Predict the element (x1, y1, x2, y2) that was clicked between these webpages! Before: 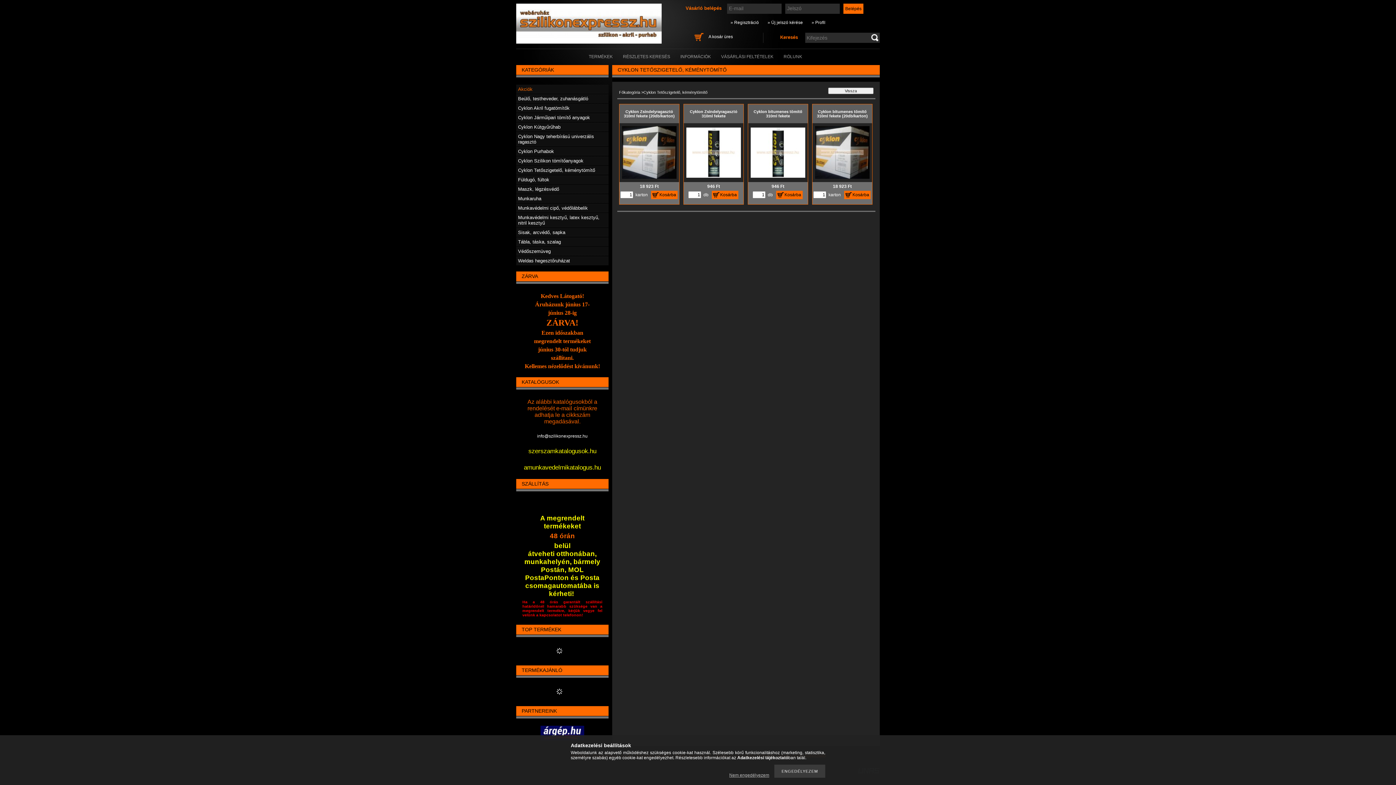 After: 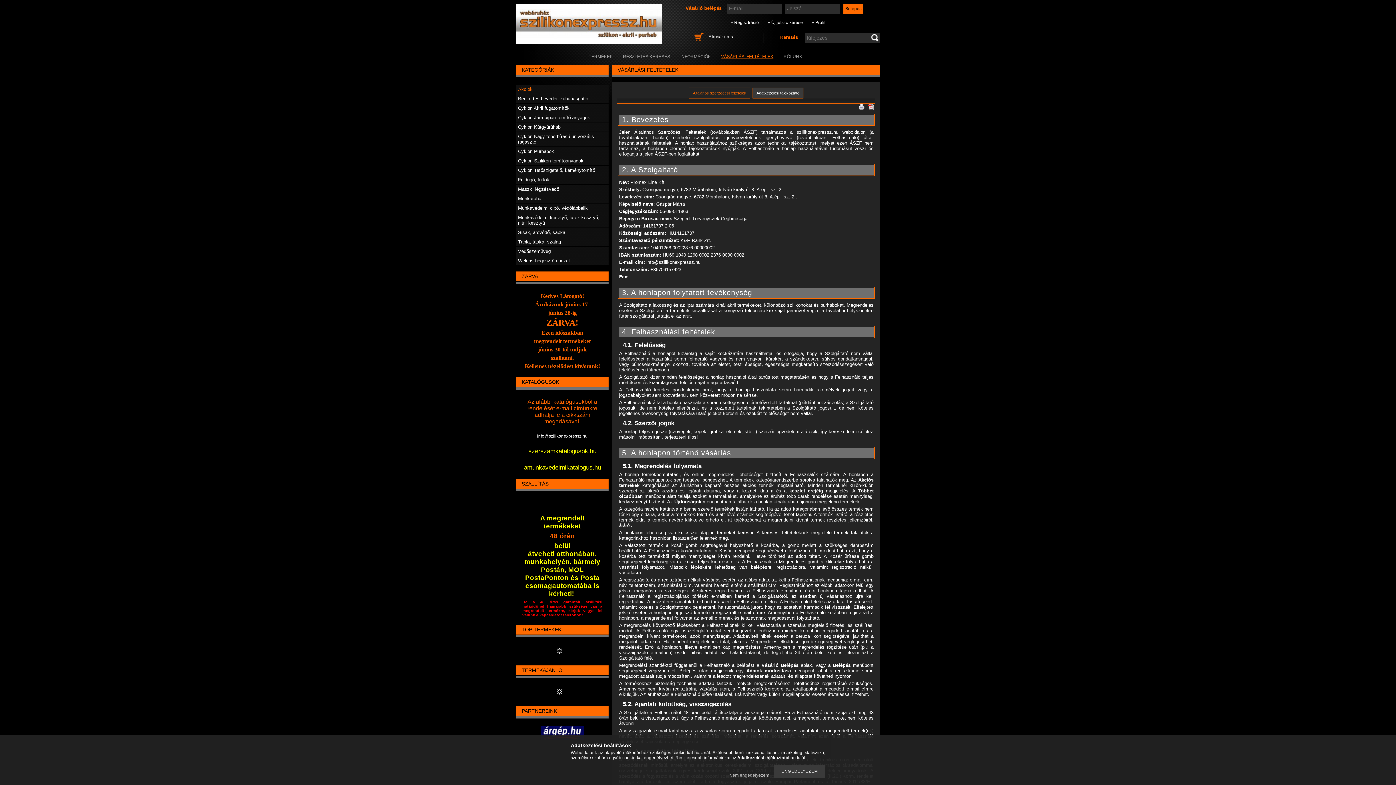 Action: label: VÁSÁRLÁSI FELTÉTELEK bbox: (721, 54, 773, 59)